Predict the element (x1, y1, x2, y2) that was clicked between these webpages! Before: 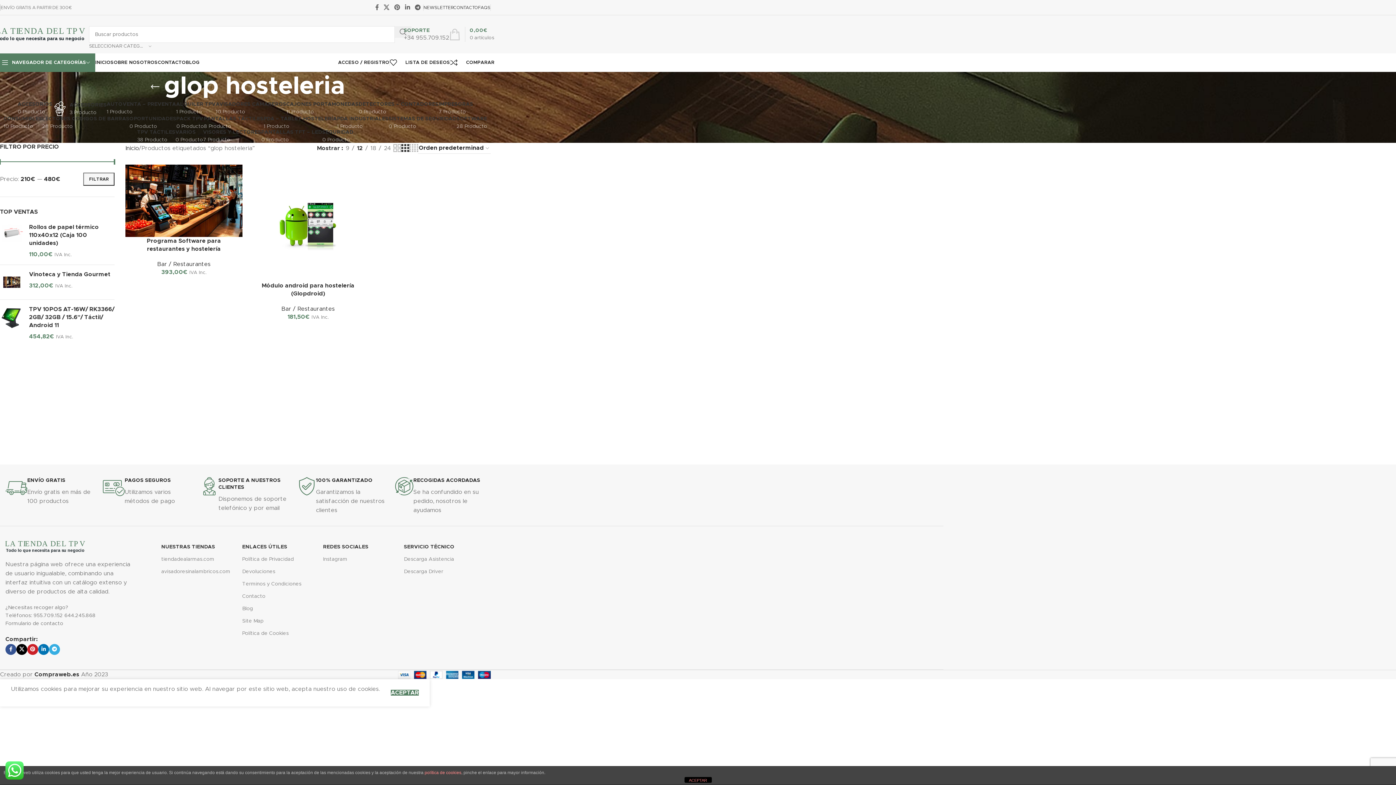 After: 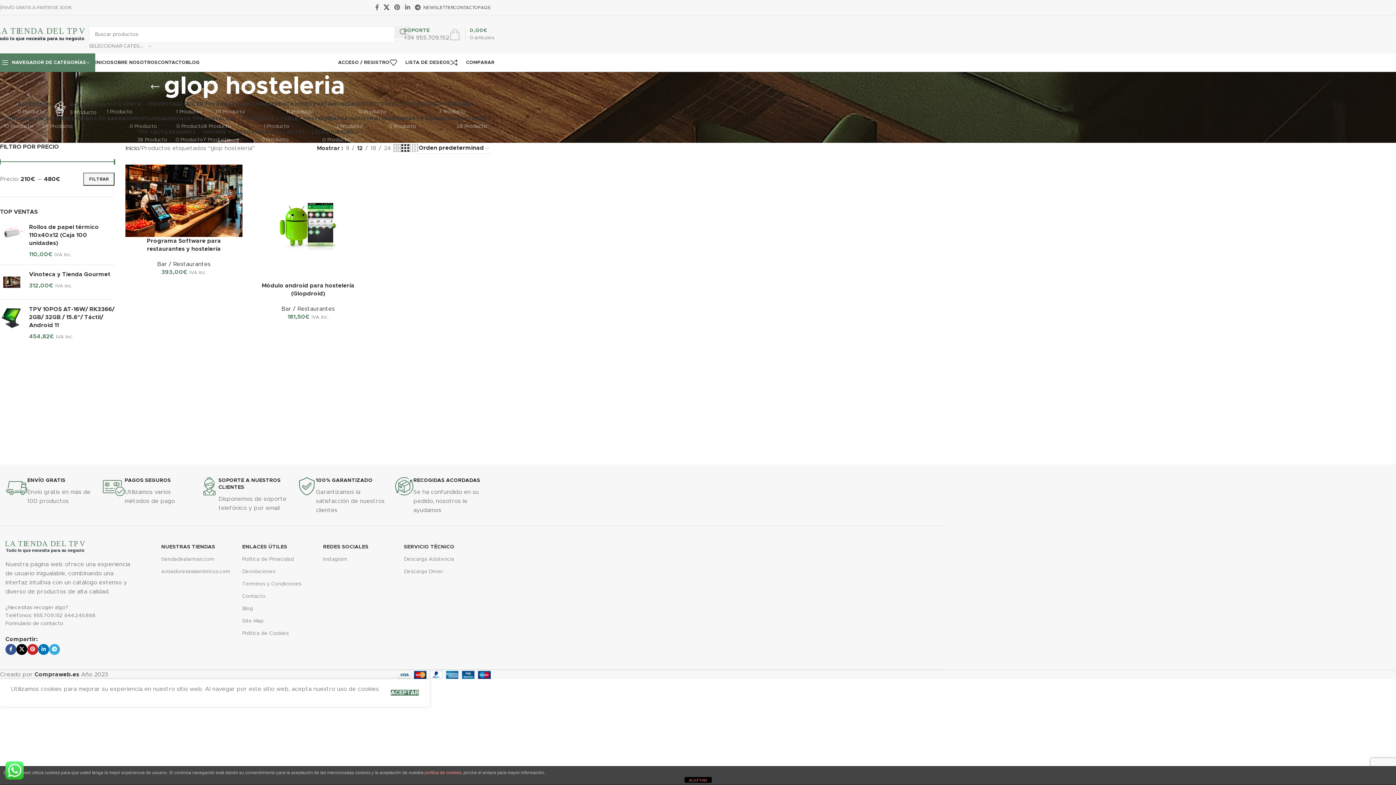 Action: label: X social link bbox: (381, 1, 392, 13)